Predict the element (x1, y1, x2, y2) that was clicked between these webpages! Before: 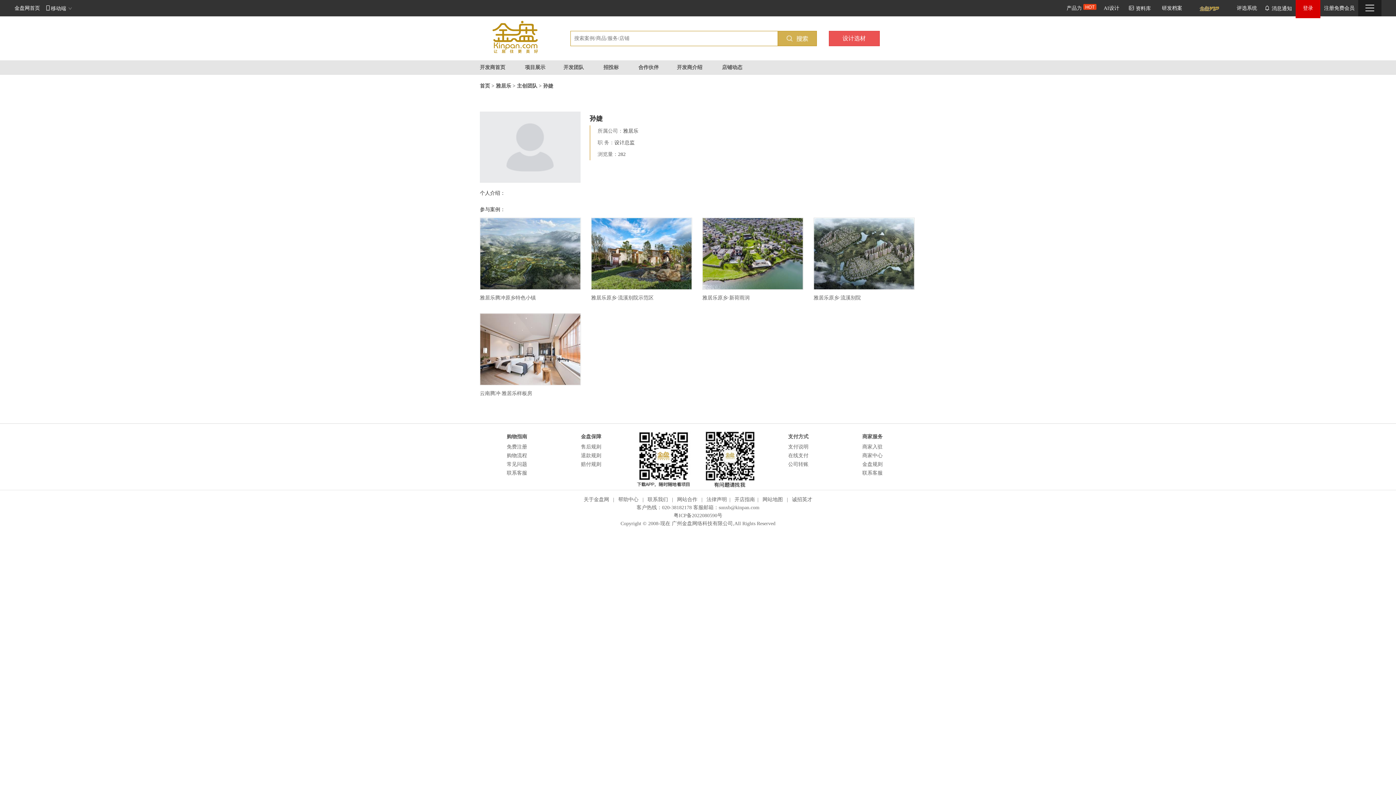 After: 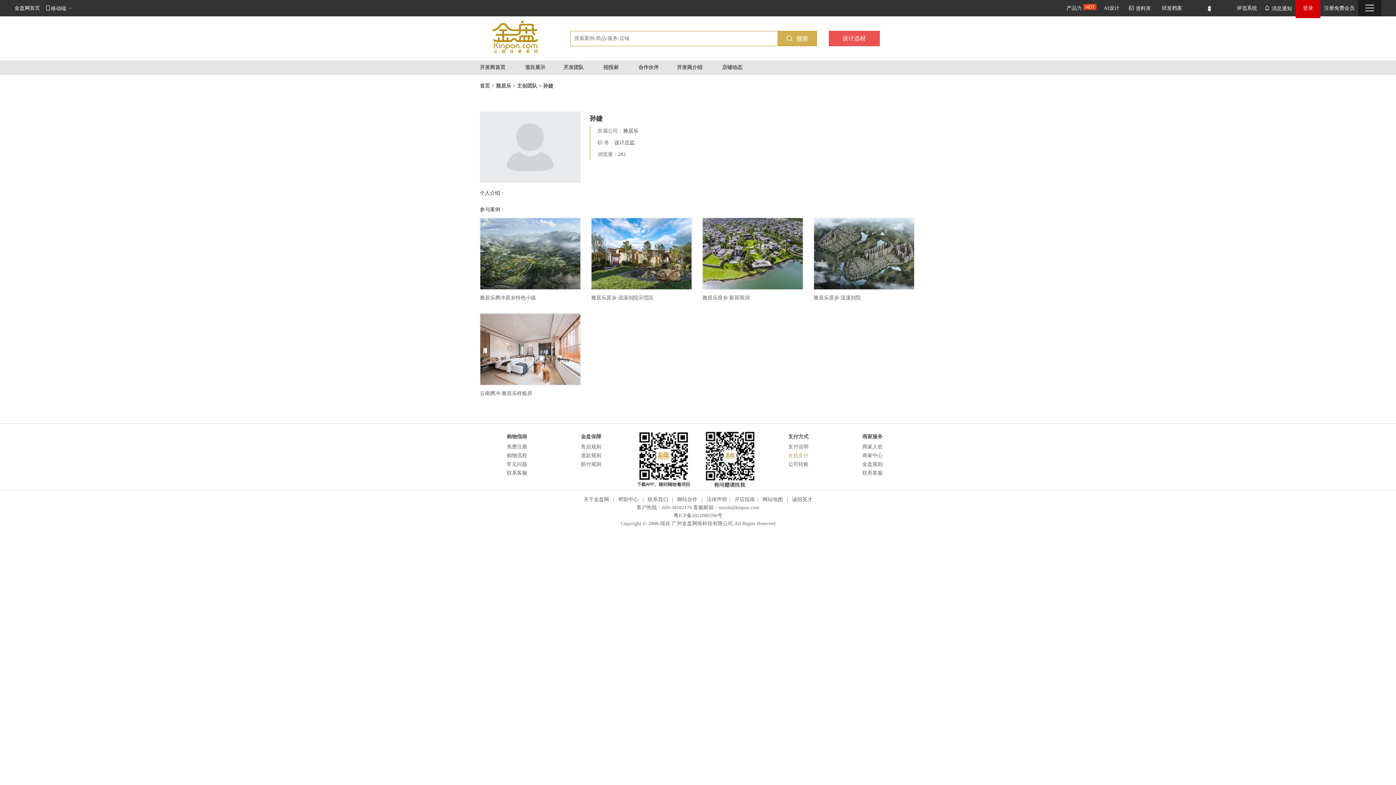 Action: label: 在线支付 bbox: (788, 453, 808, 458)